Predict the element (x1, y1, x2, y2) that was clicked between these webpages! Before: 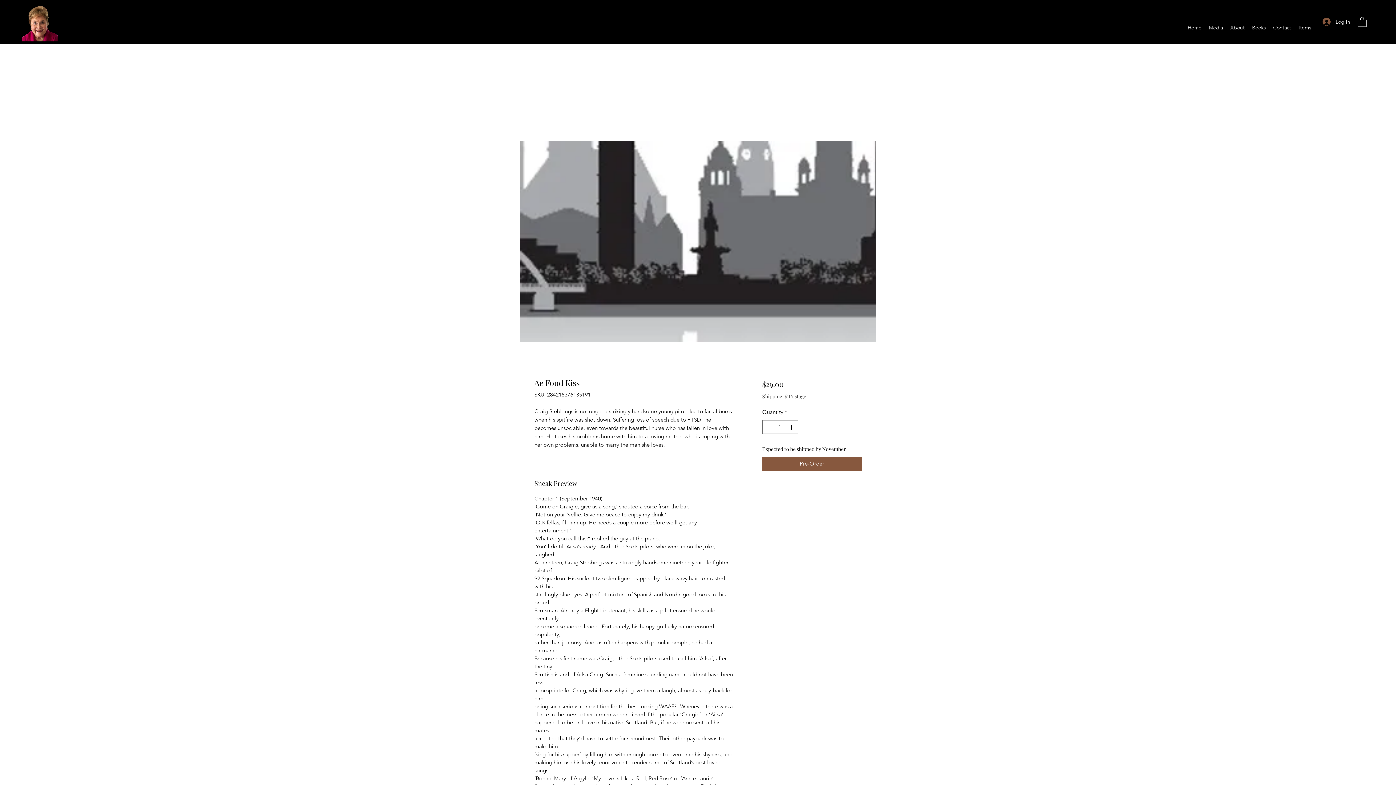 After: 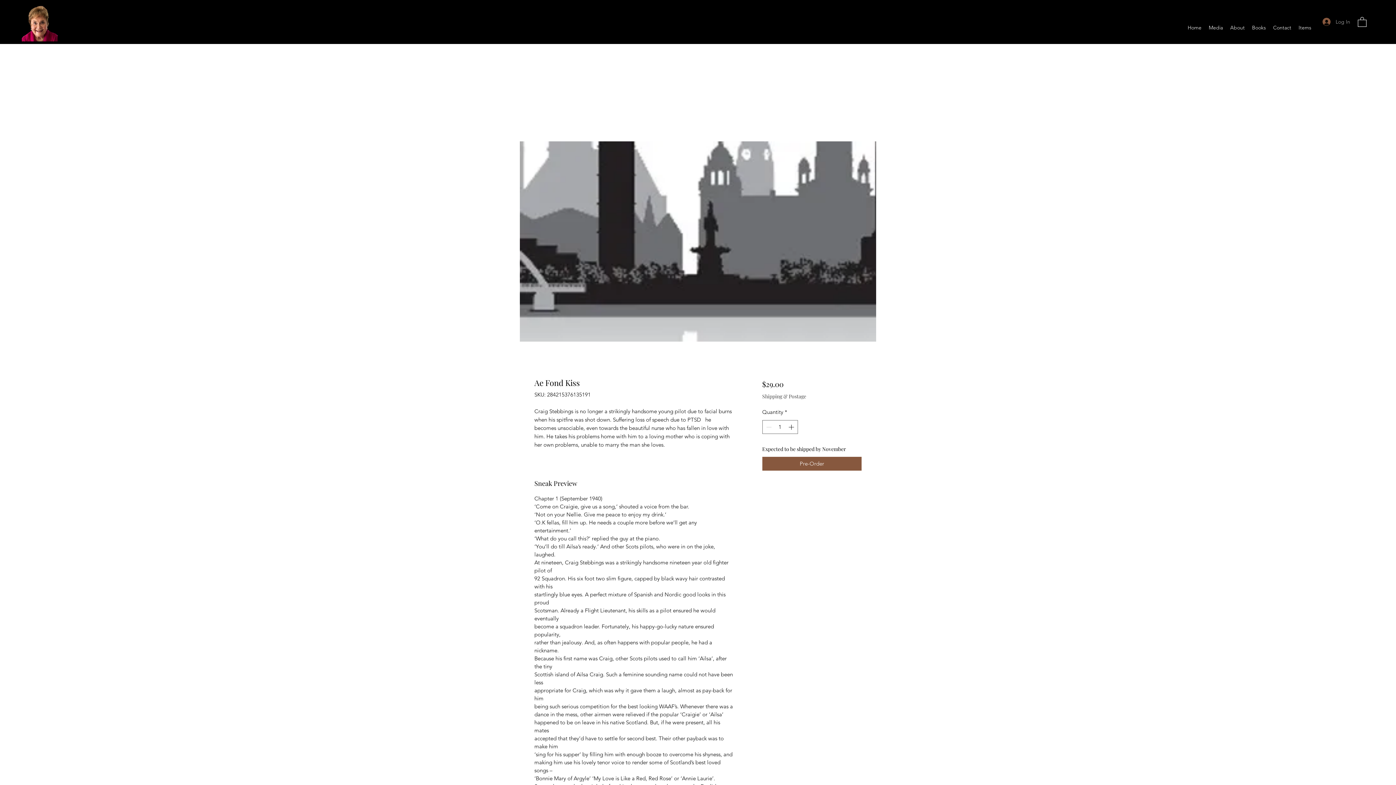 Action: label: Log In bbox: (1317, 15, 1355, 28)